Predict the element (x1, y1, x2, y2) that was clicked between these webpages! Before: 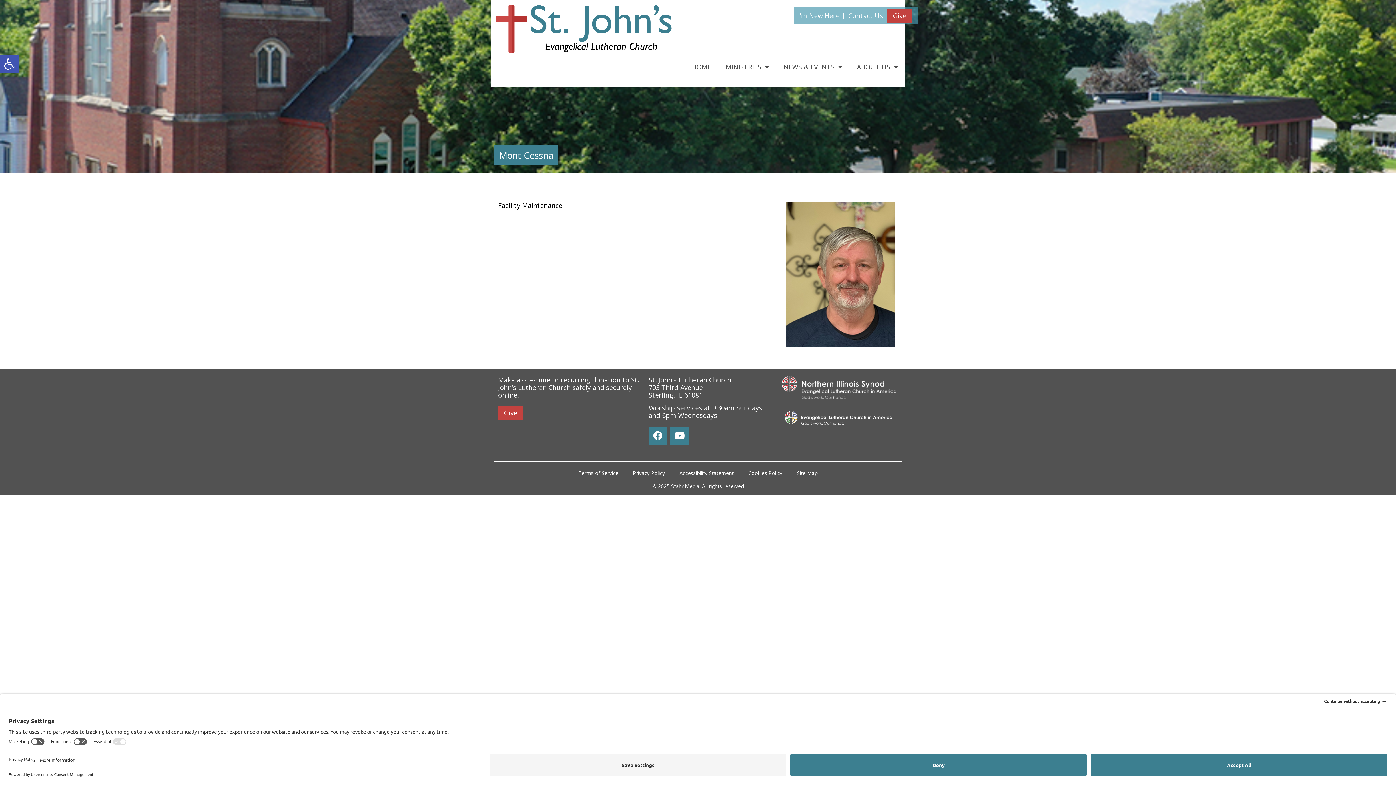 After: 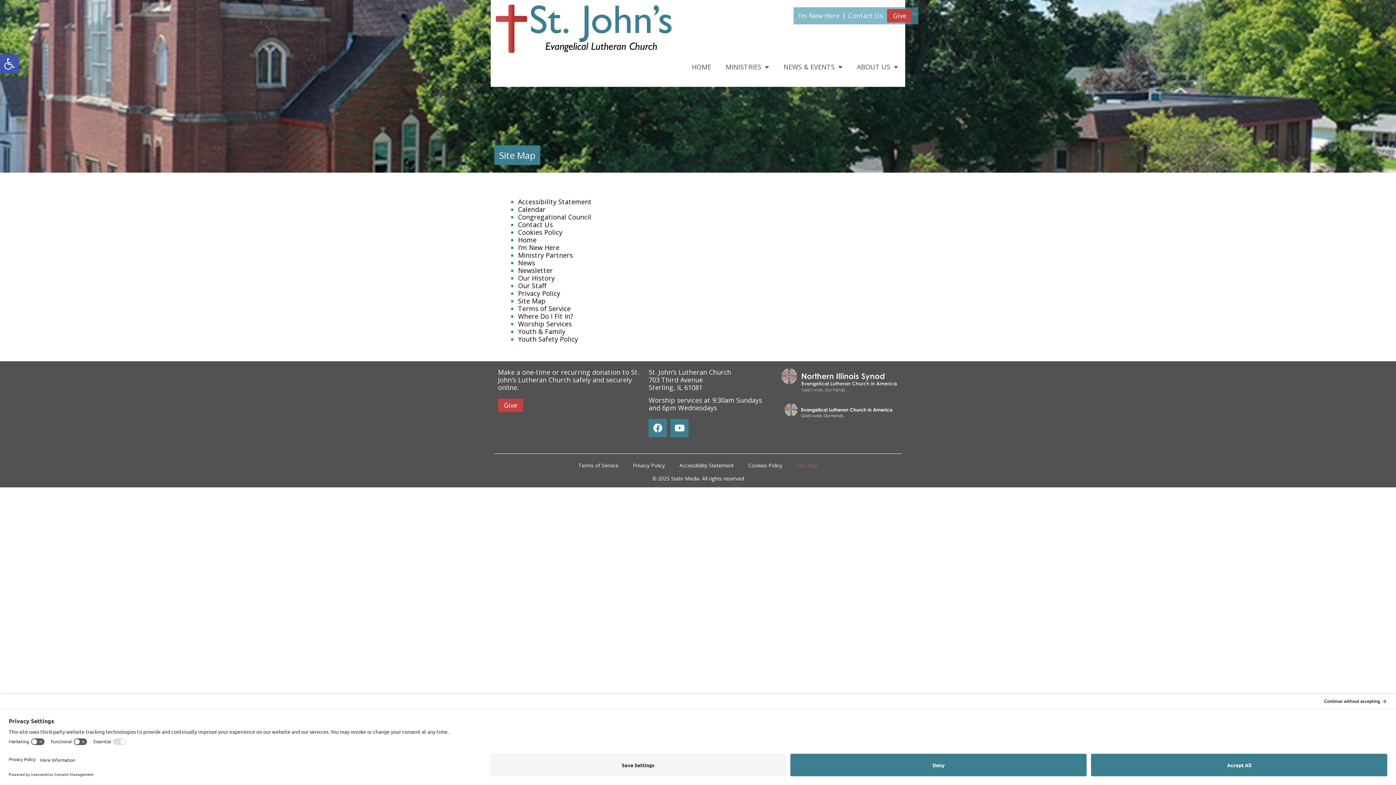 Action: bbox: (789, 463, 825, 483) label: Site Map